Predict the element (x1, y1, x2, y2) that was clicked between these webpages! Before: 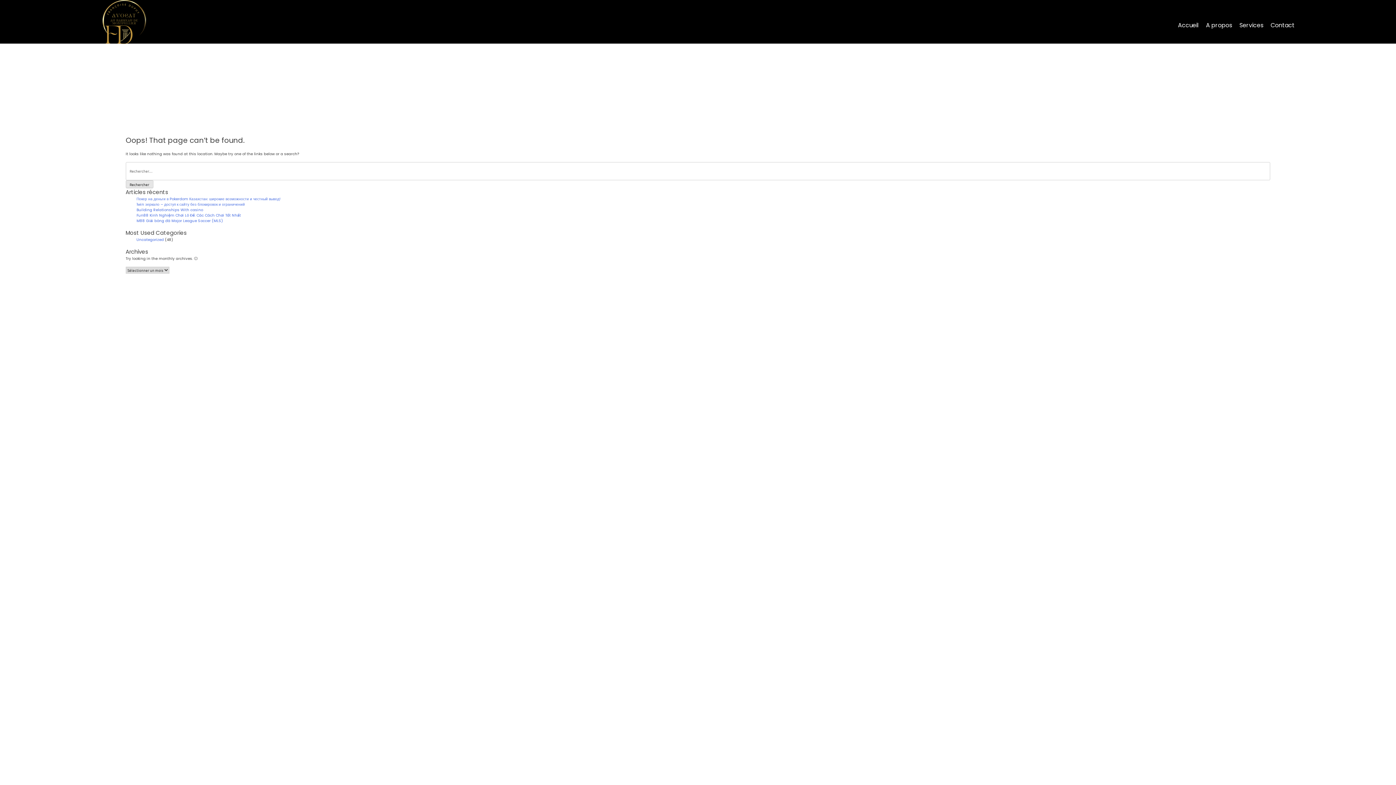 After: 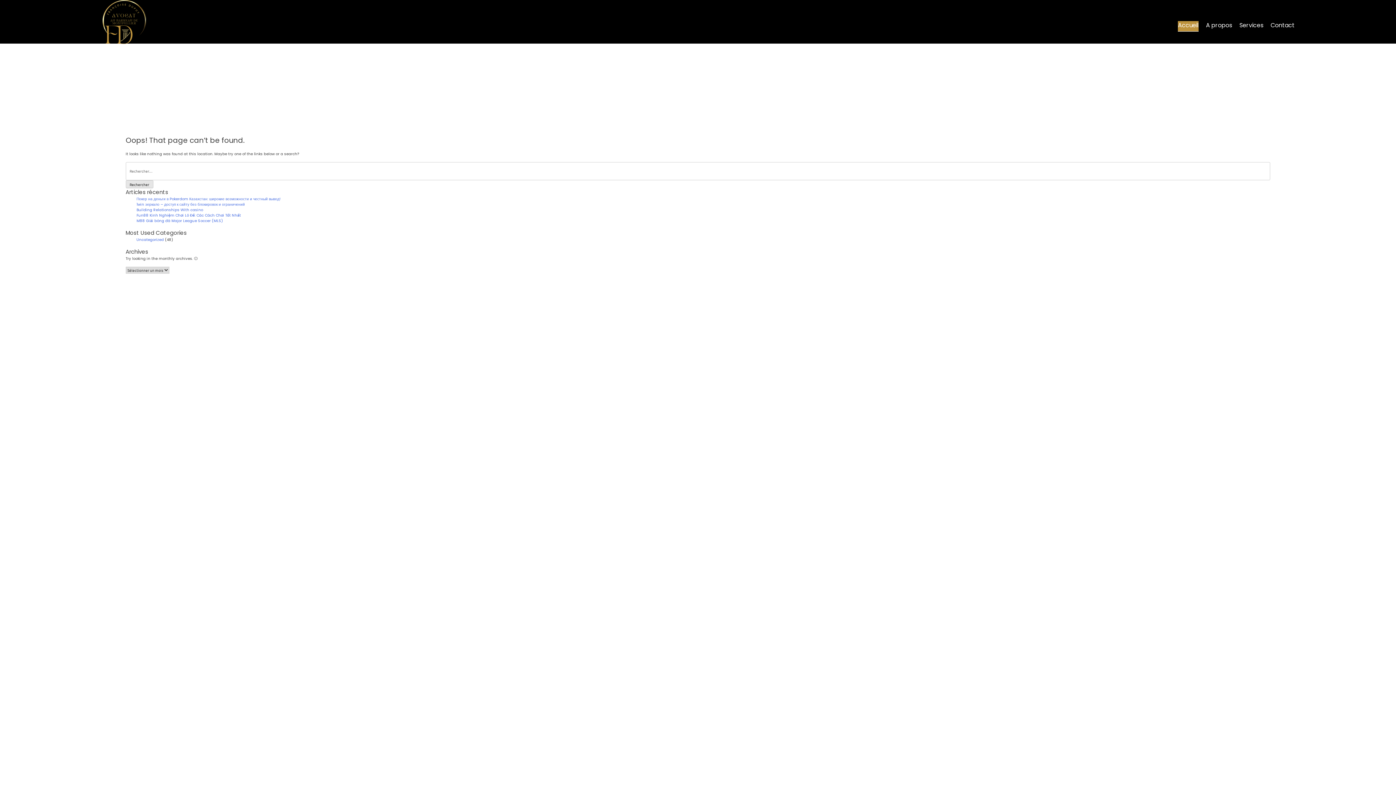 Action: label: Accueil bbox: (1178, 21, 1198, 29)